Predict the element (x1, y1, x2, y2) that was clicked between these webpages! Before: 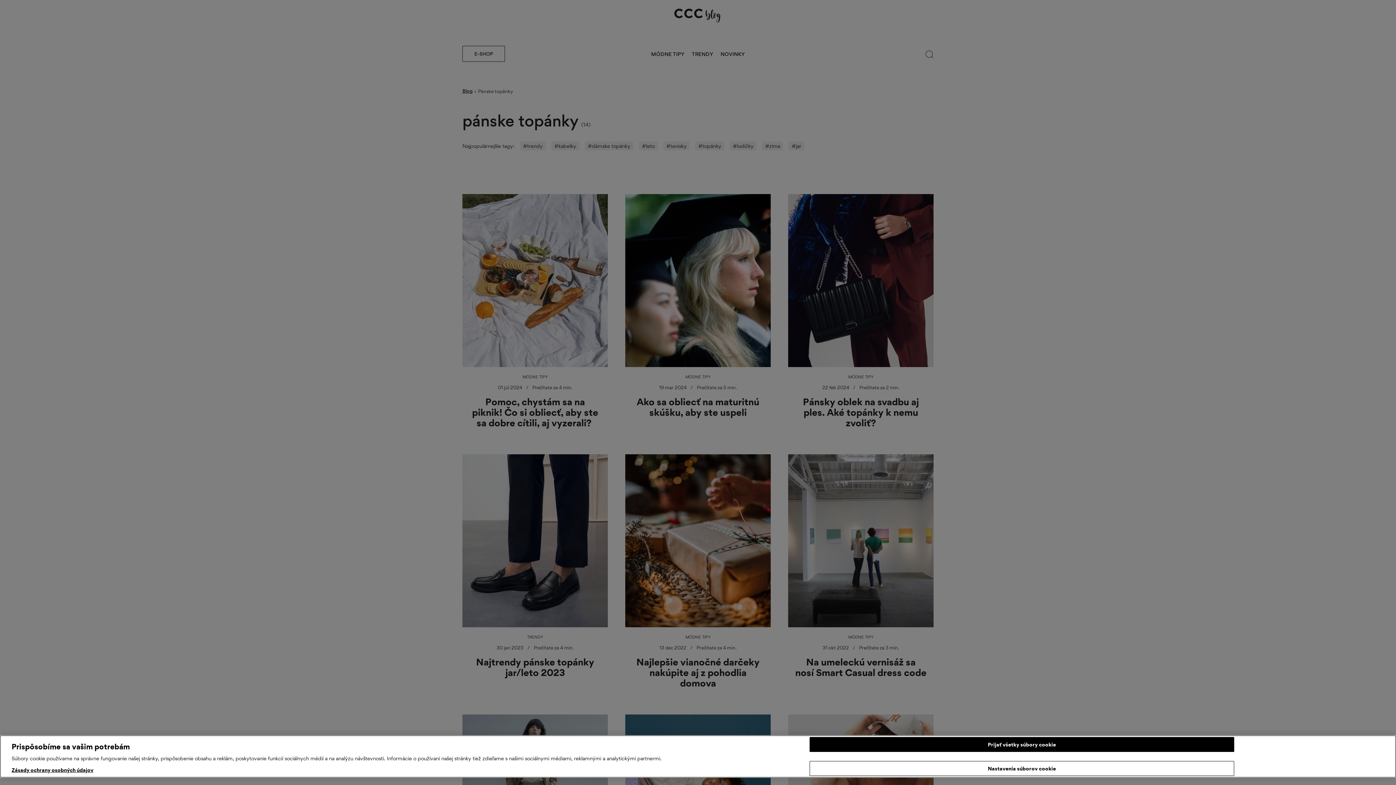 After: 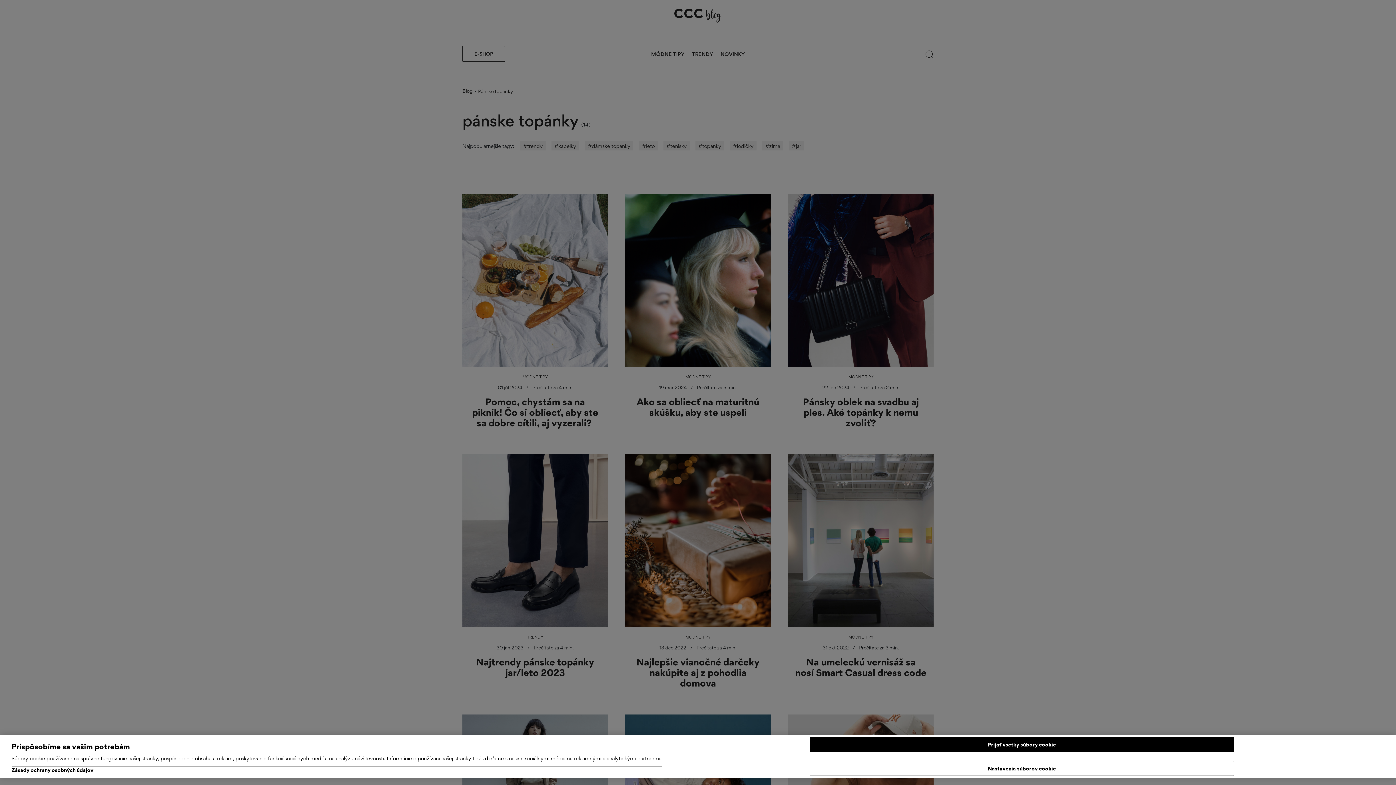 Action: bbox: (11, 766, 661, 773) label: Ďalšie informácie o ochrane osobných údajov, otvorí sa v novom okne